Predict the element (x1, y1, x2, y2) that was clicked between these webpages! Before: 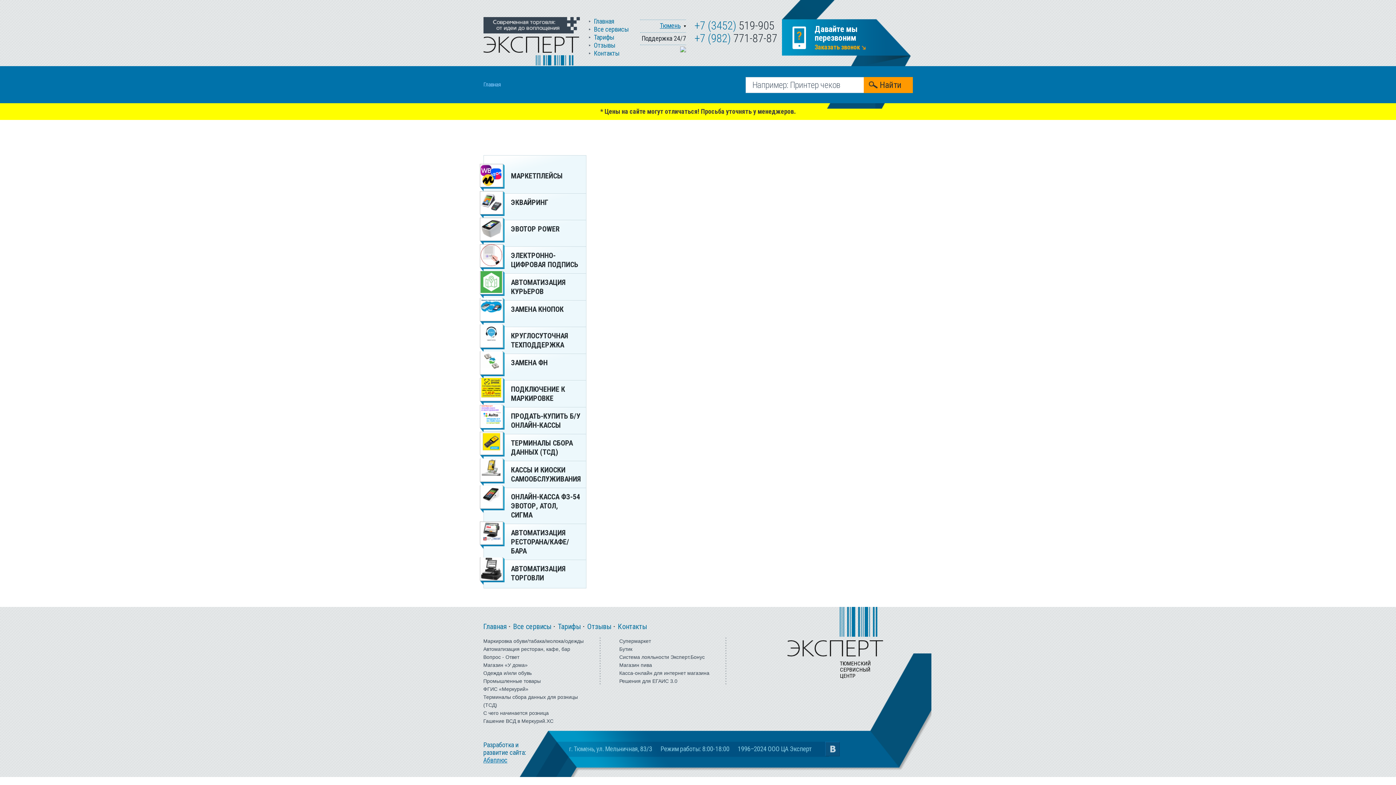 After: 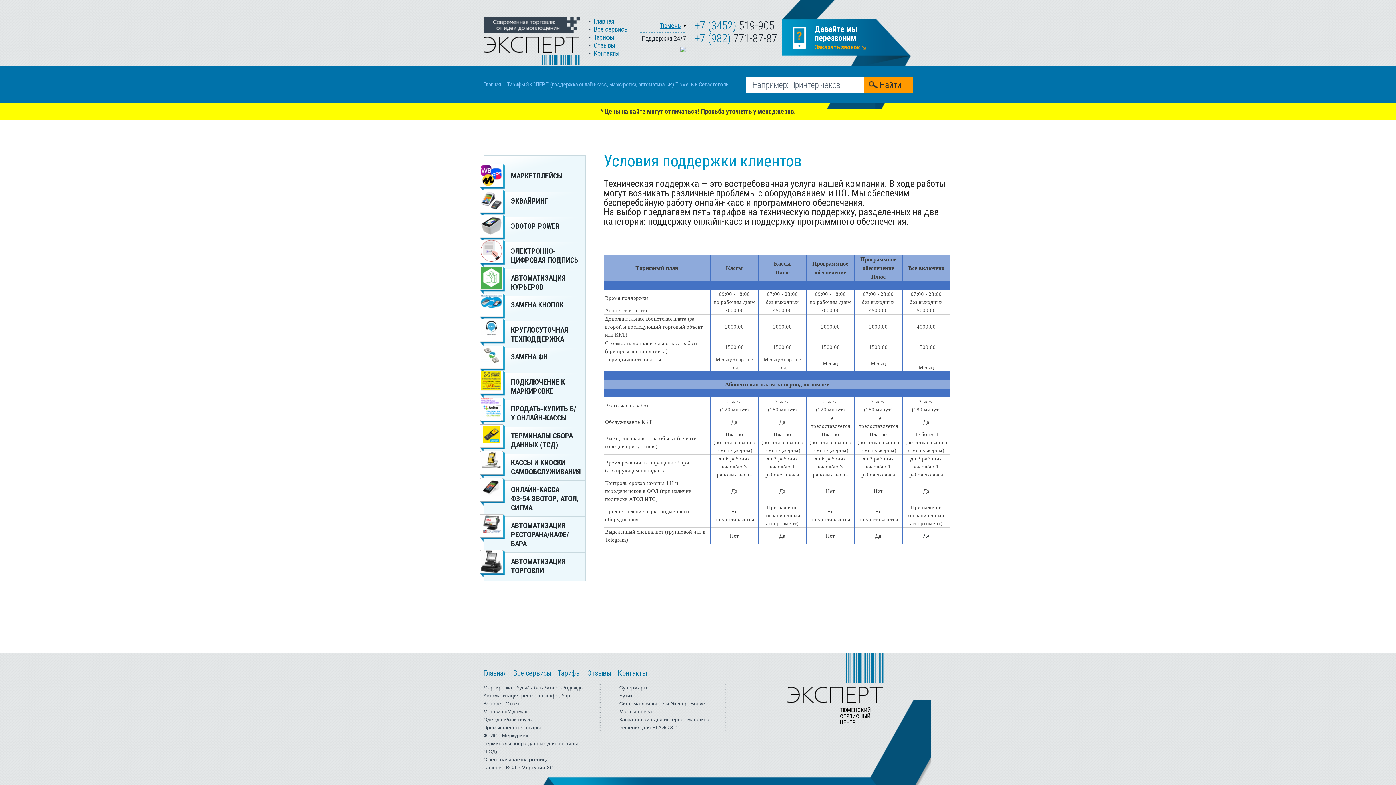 Action: bbox: (558, 622, 584, 631) label: Тарифы